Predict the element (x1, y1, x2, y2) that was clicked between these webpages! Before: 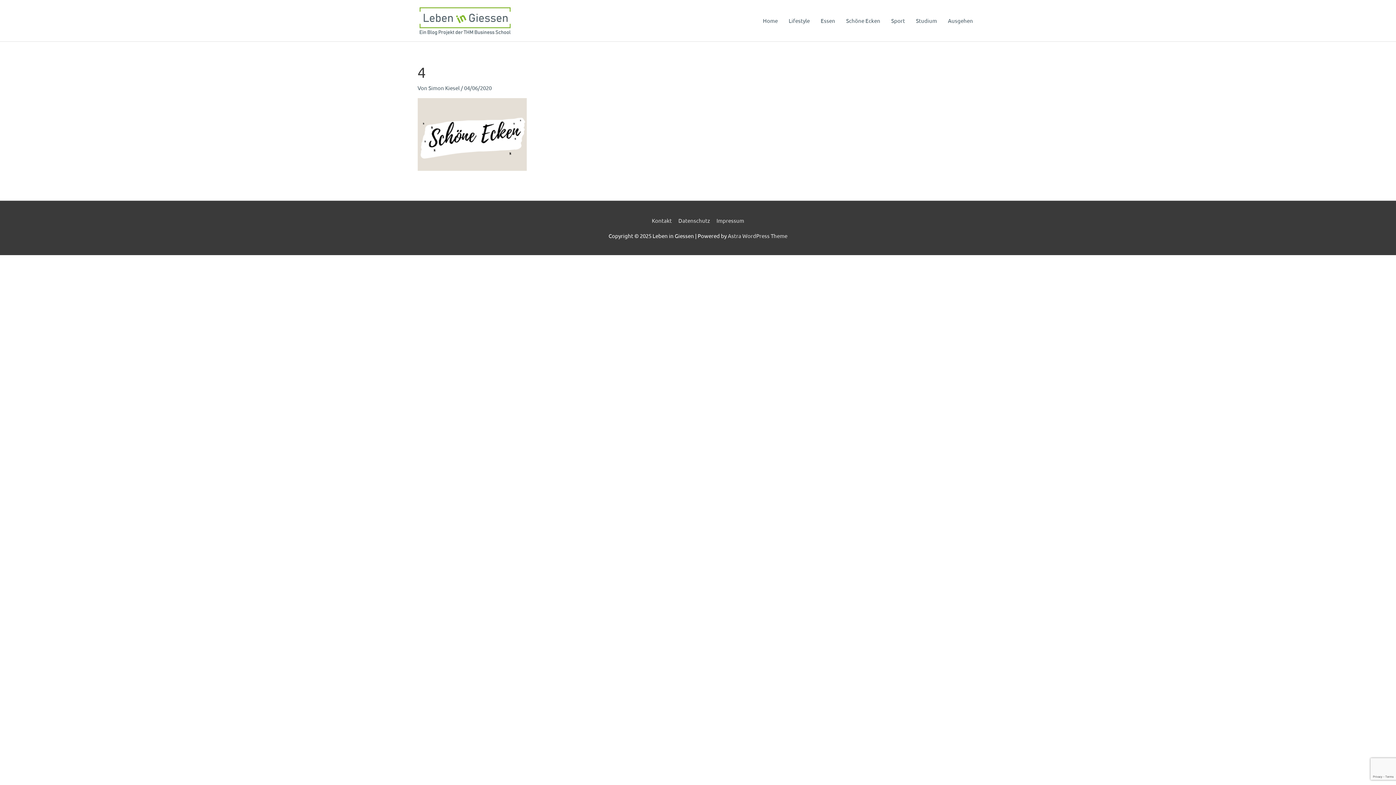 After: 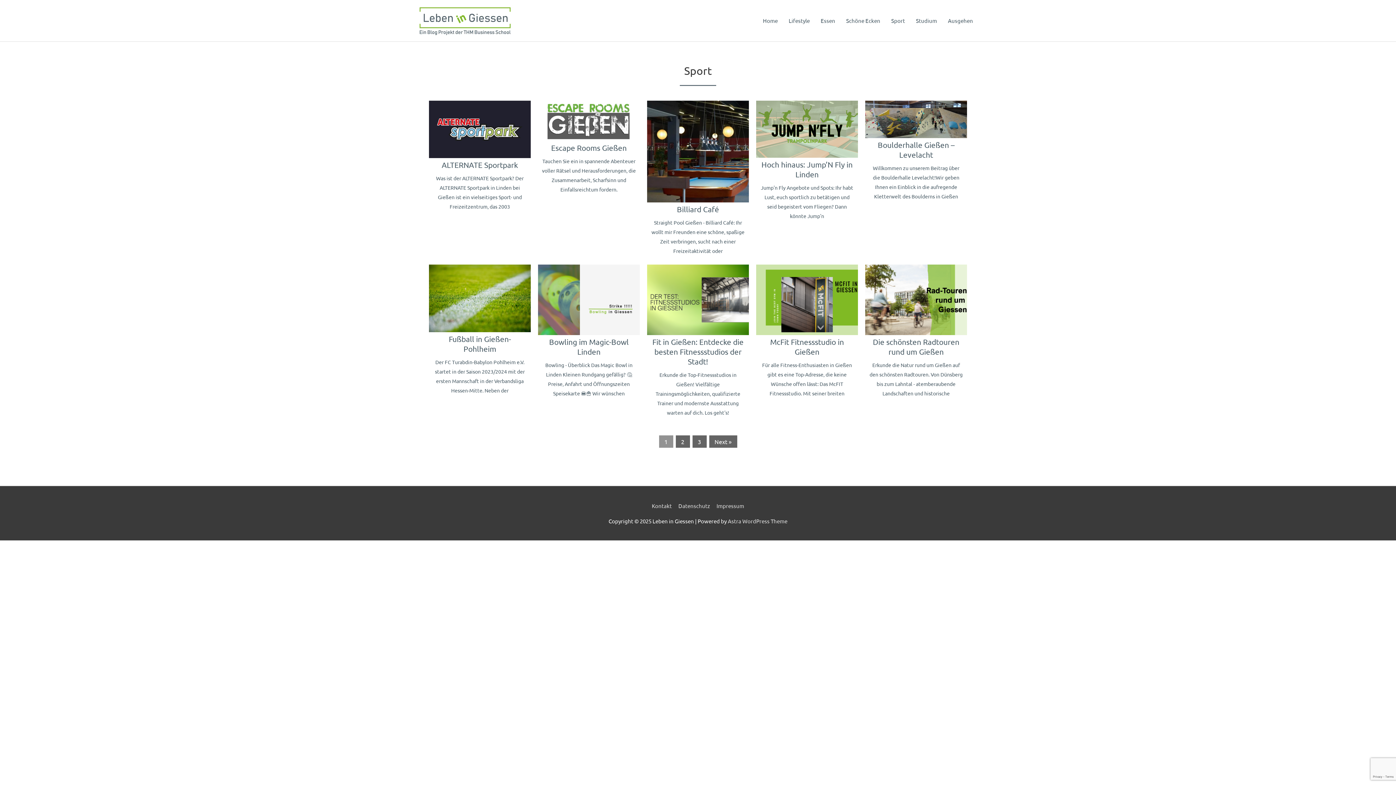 Action: bbox: (886, 9, 910, 31) label: Sport